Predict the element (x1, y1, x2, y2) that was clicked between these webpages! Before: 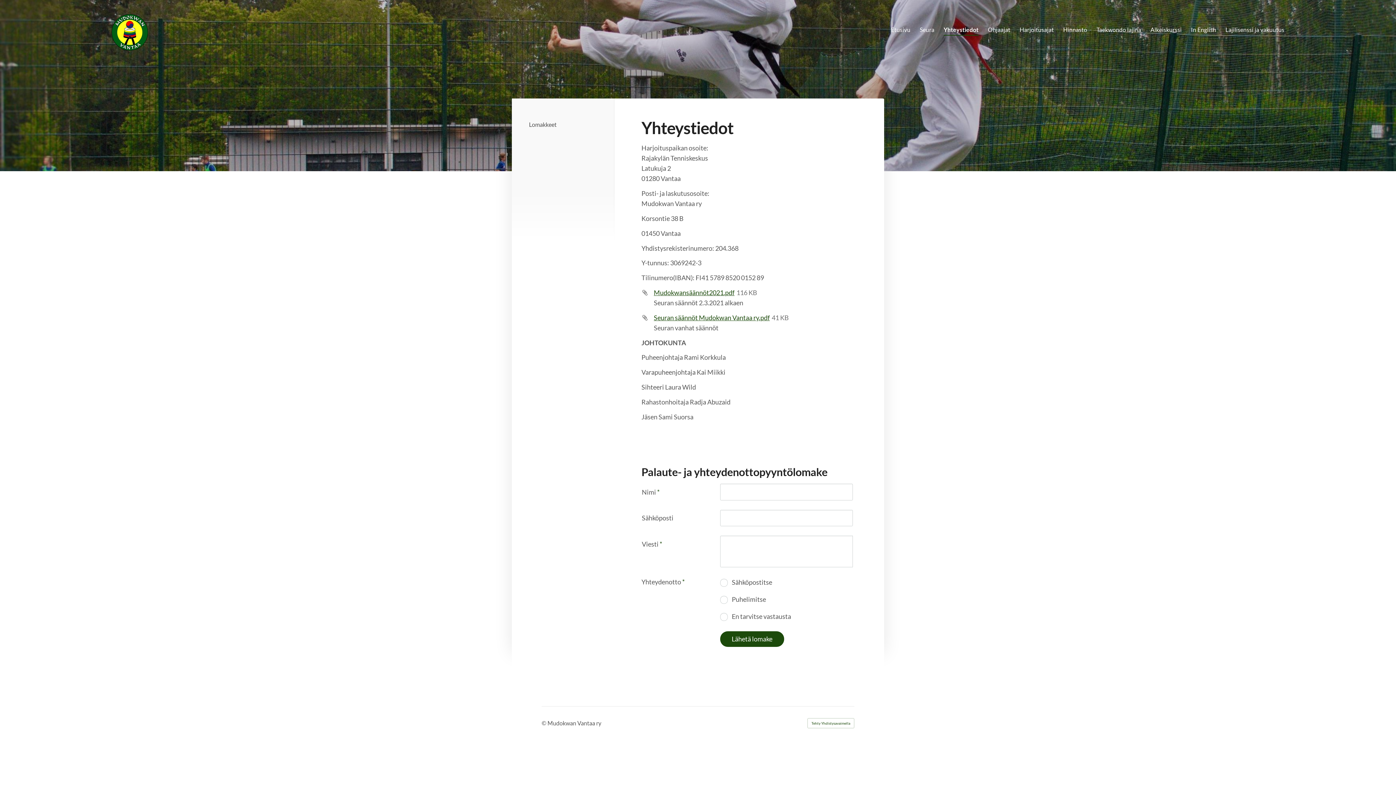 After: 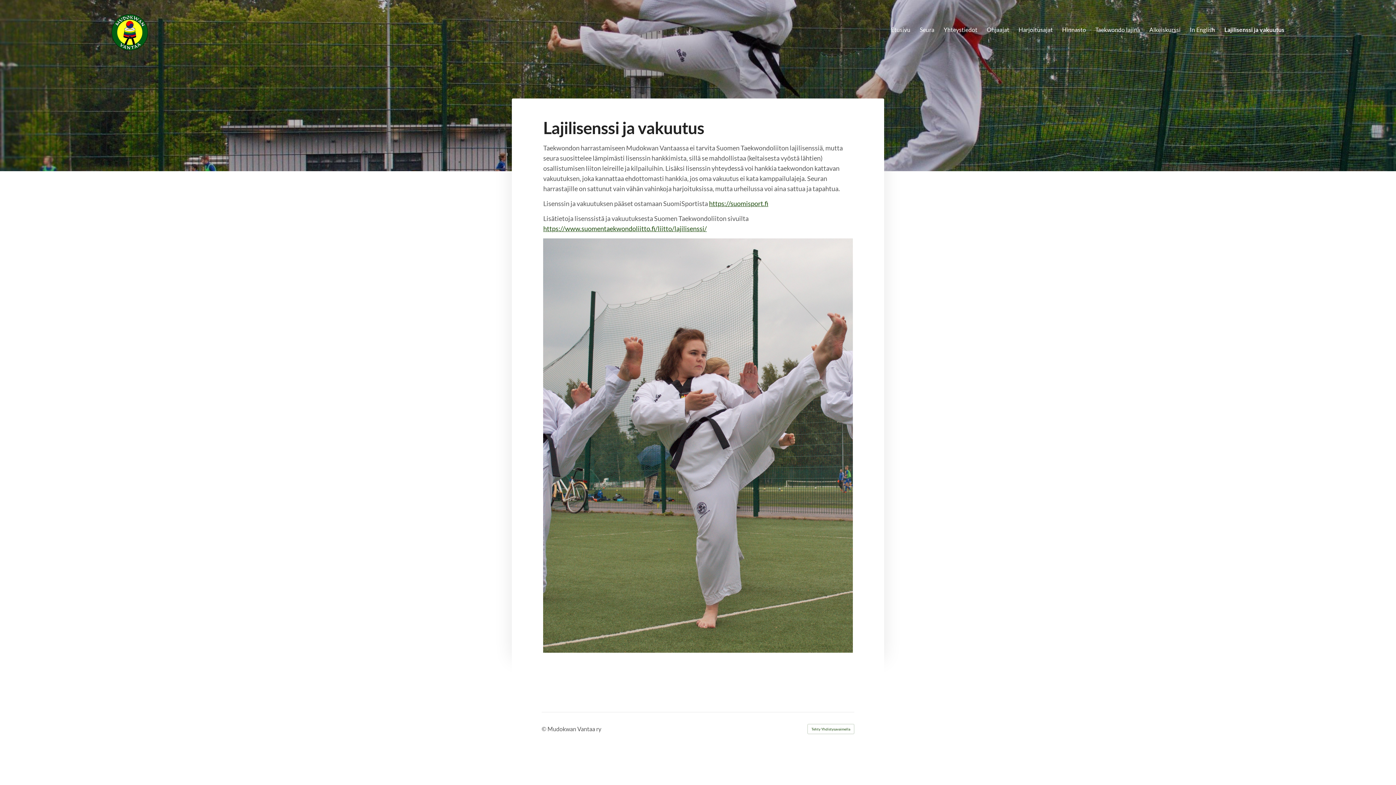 Action: bbox: (1225, 24, 1284, 36) label: Lajilisenssi ja vakuutus